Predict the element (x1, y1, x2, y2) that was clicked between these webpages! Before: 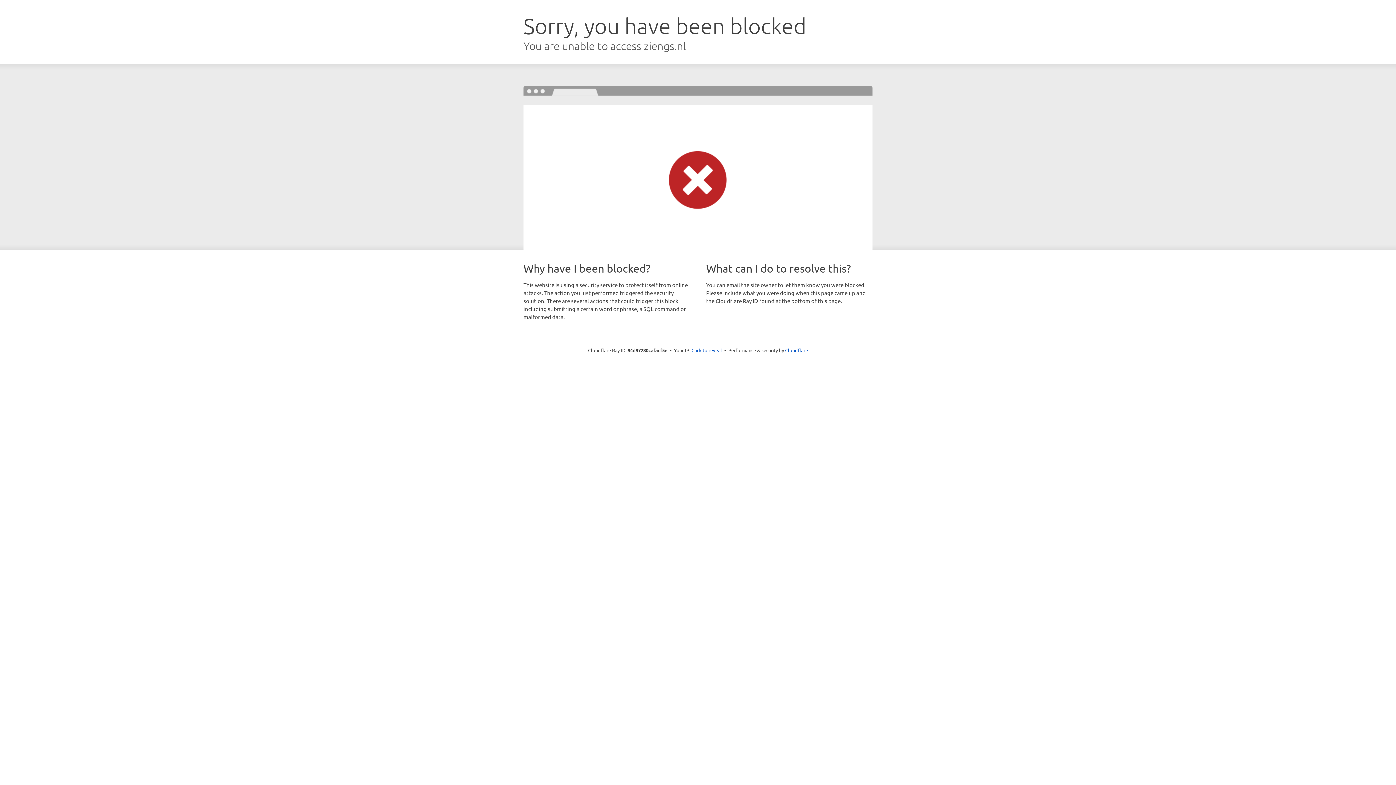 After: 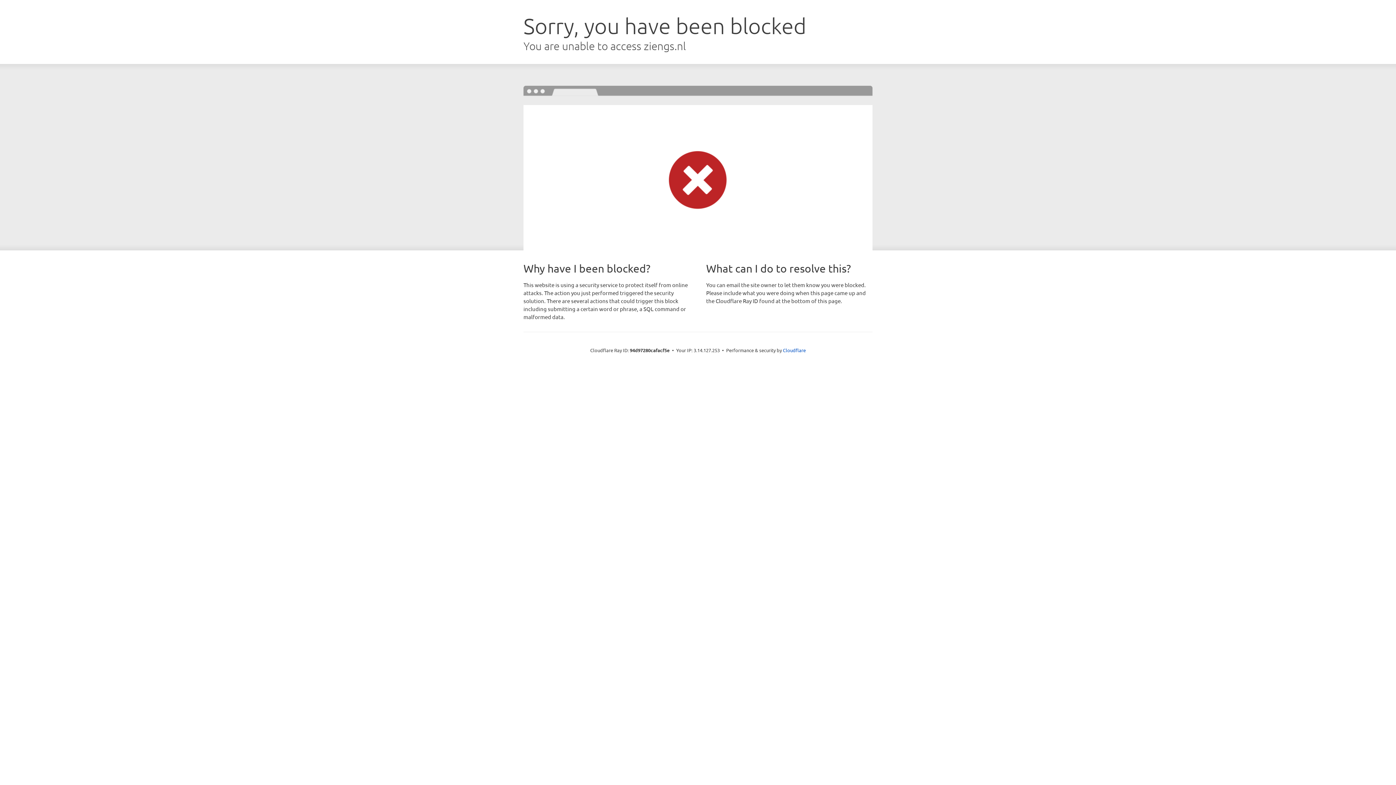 Action: bbox: (691, 346, 722, 353) label: Click to reveal